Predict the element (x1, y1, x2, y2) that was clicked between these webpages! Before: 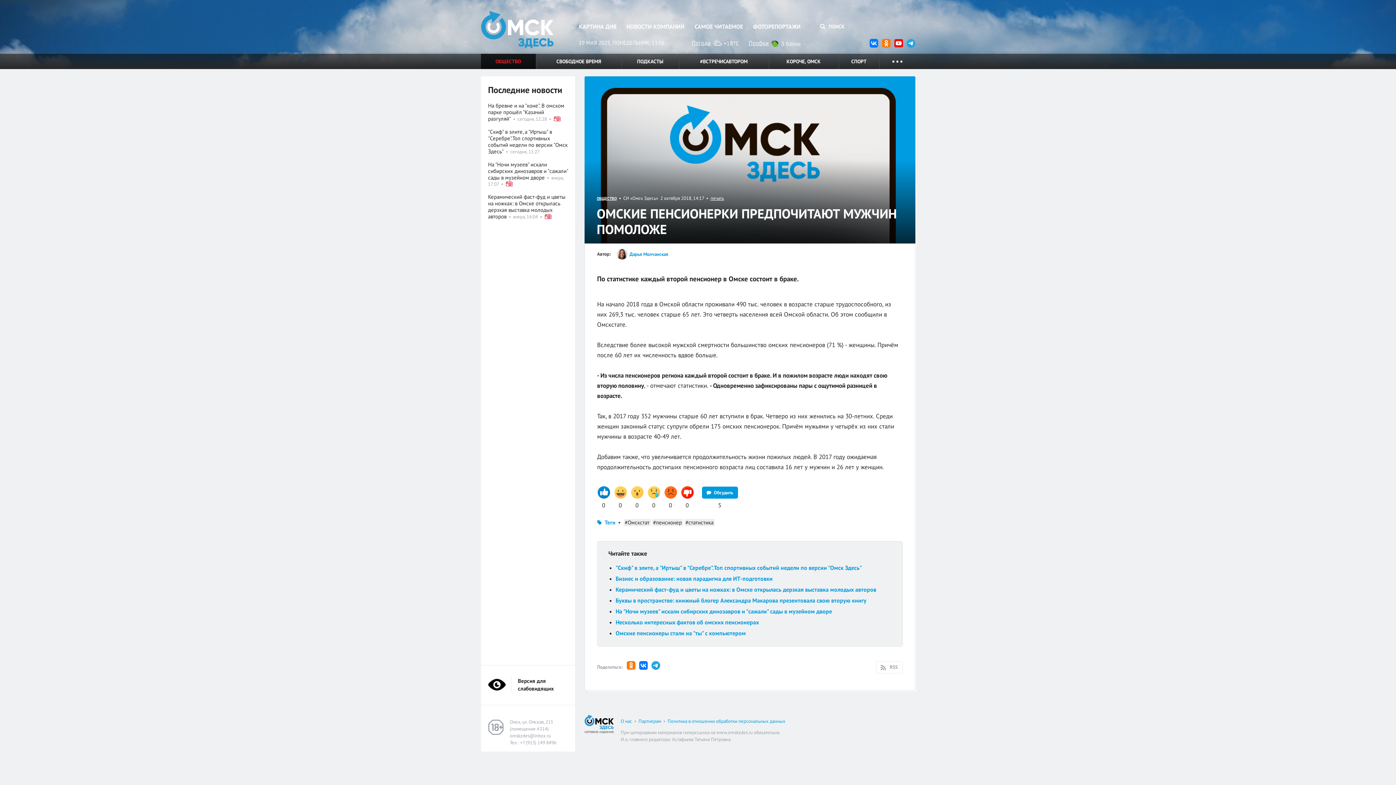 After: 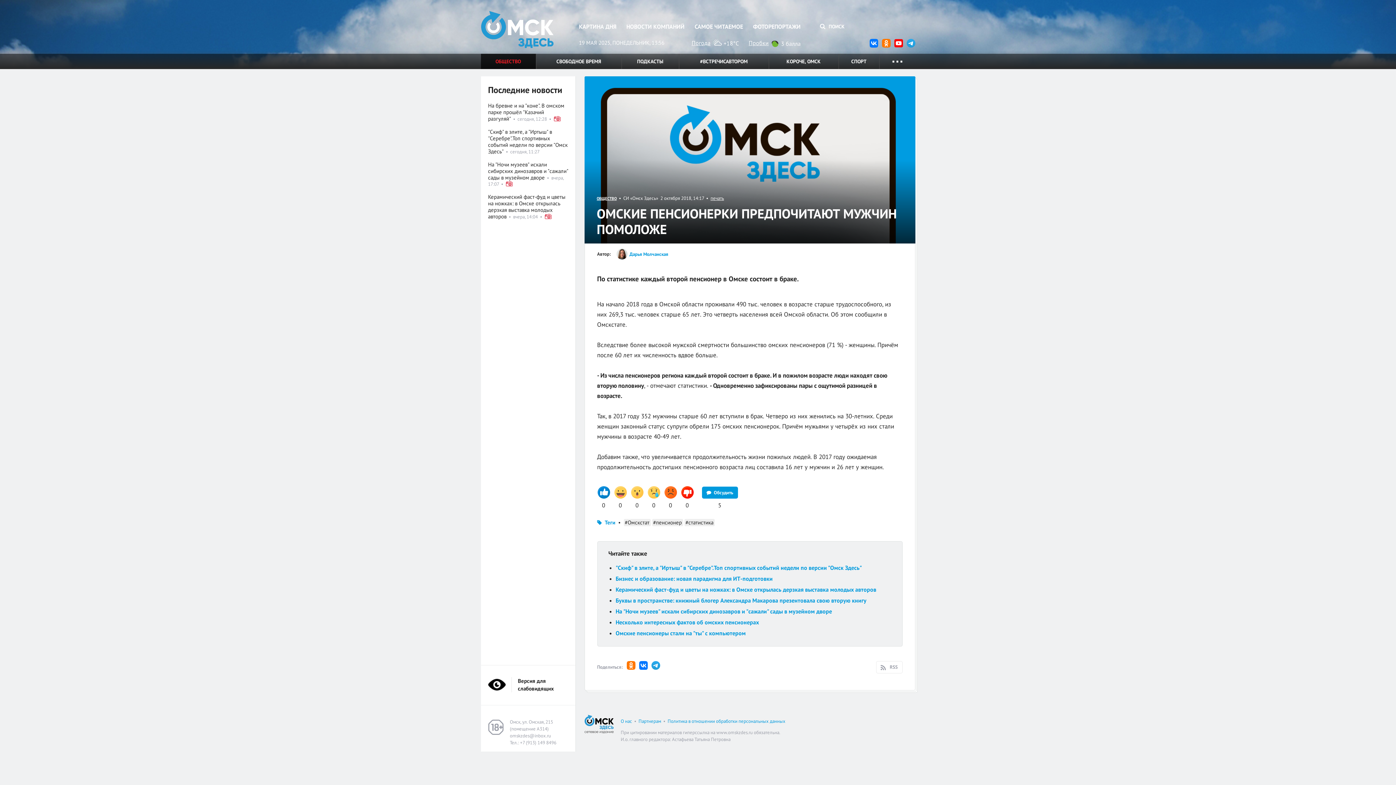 Action: bbox: (894, 39, 903, 45)